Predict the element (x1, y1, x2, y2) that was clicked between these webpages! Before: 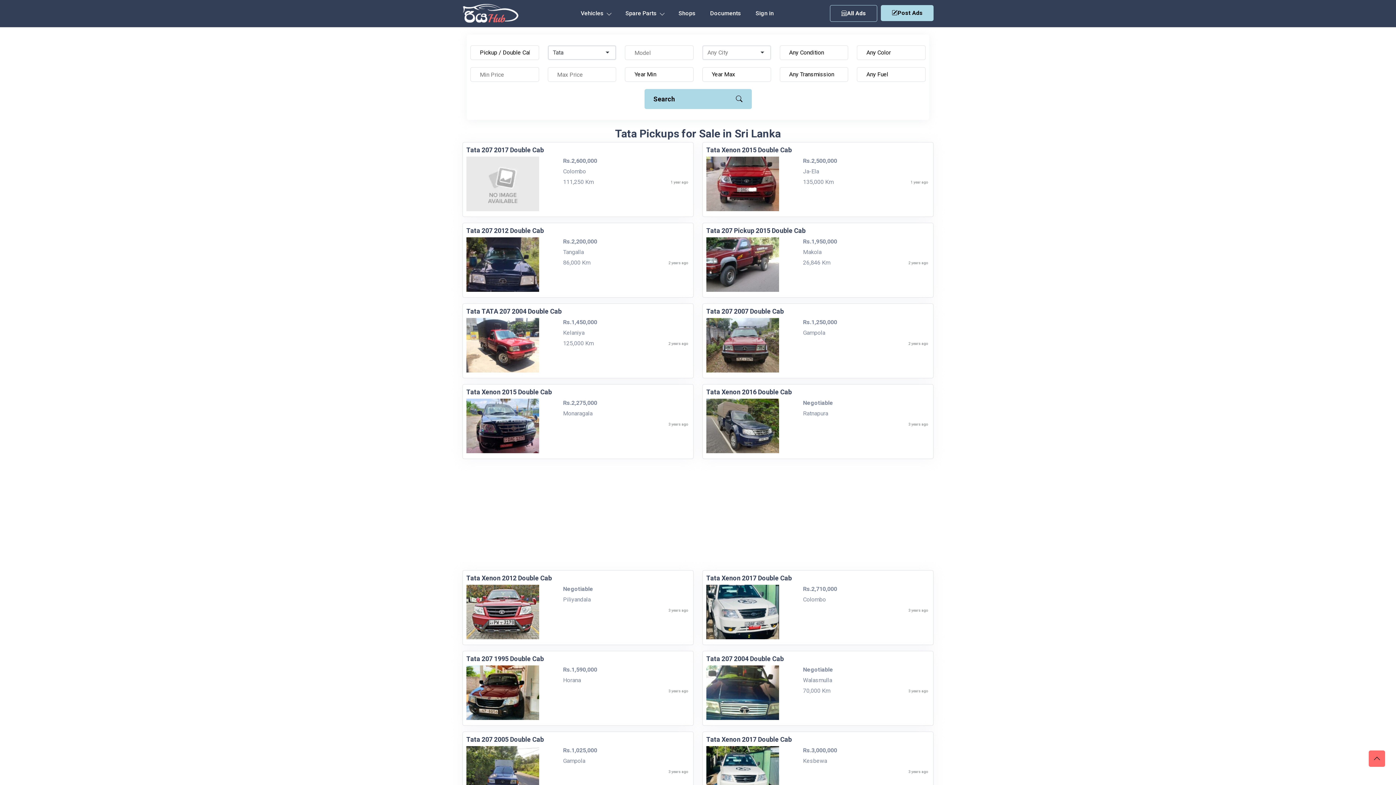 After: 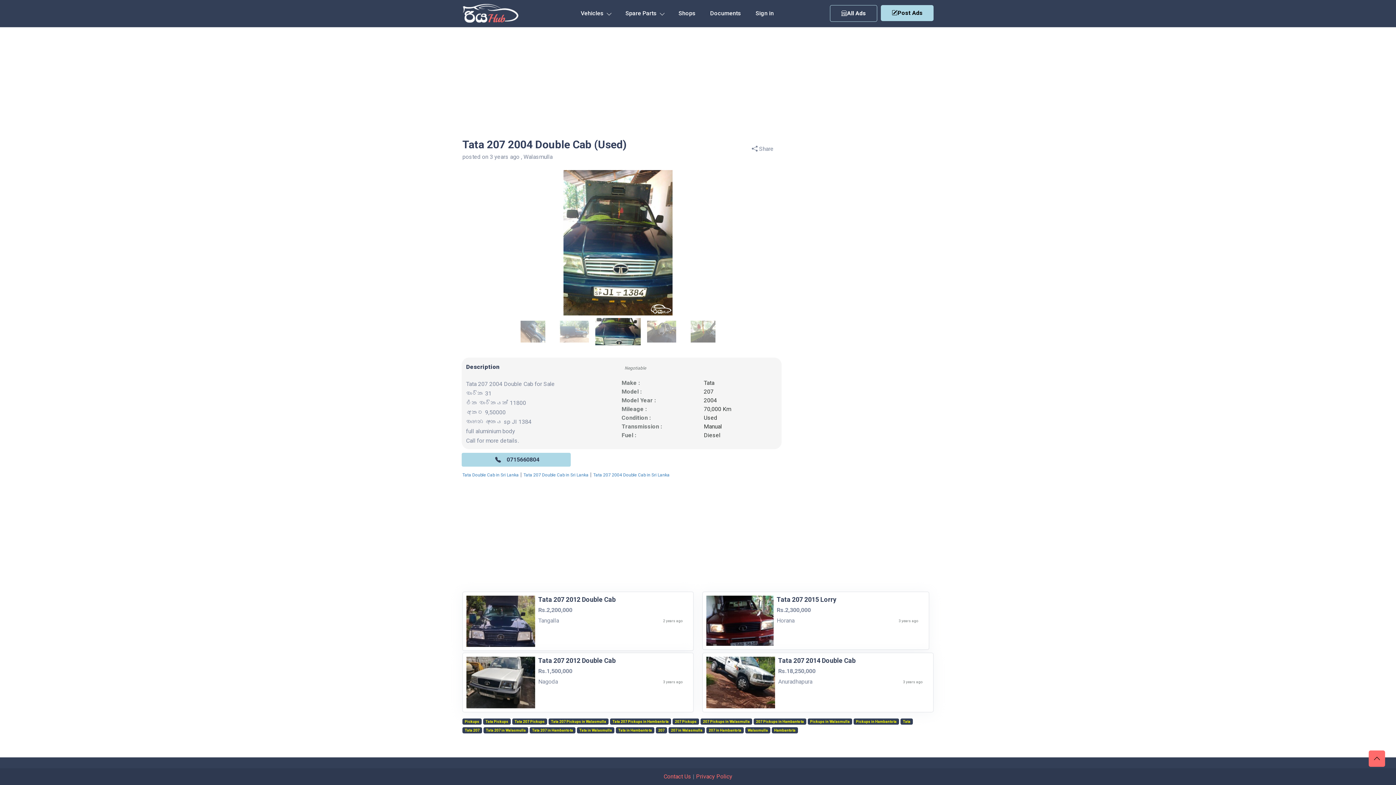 Action: bbox: (702, 651, 933, 726) label: Tata 207 2004 Double Cab
Negotiable Walasmulla 70,000 Km
3 years ago